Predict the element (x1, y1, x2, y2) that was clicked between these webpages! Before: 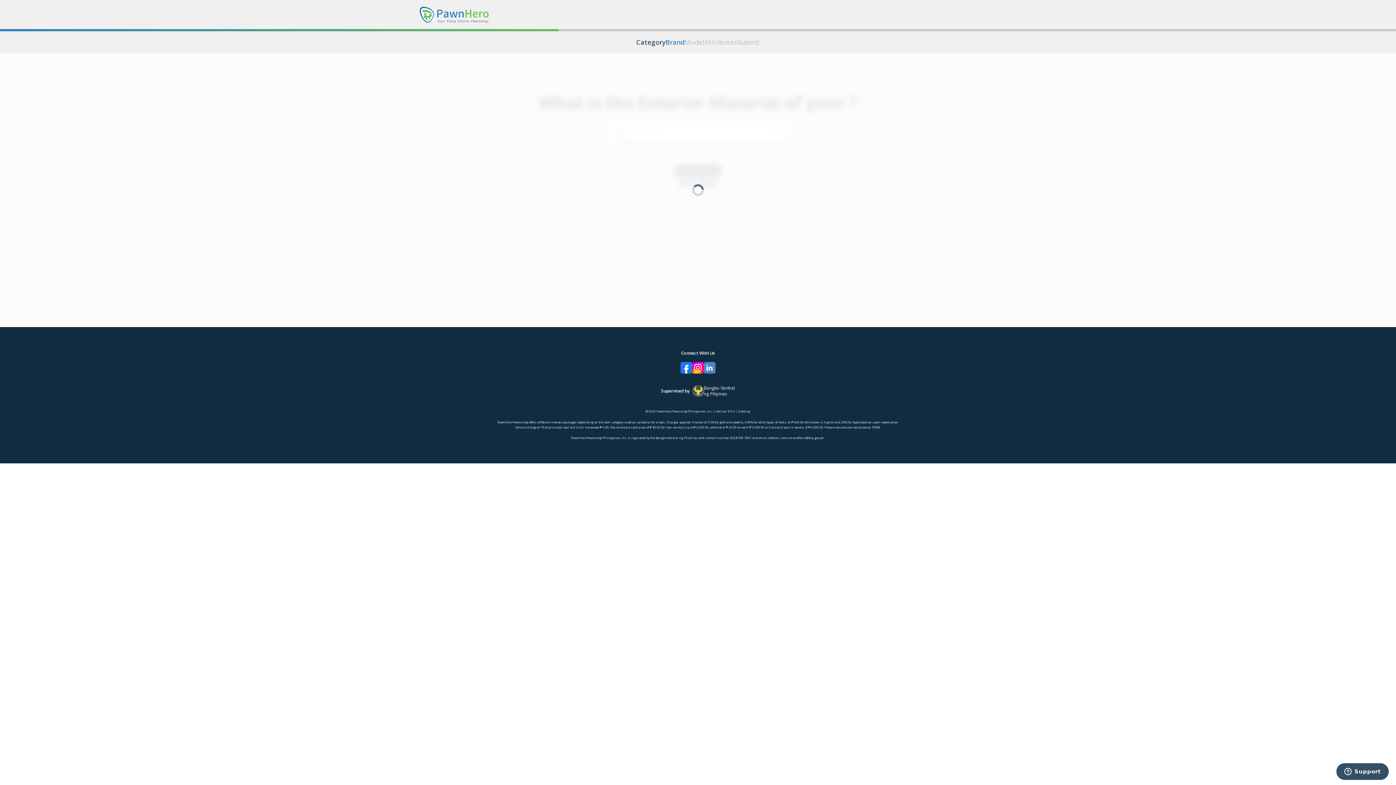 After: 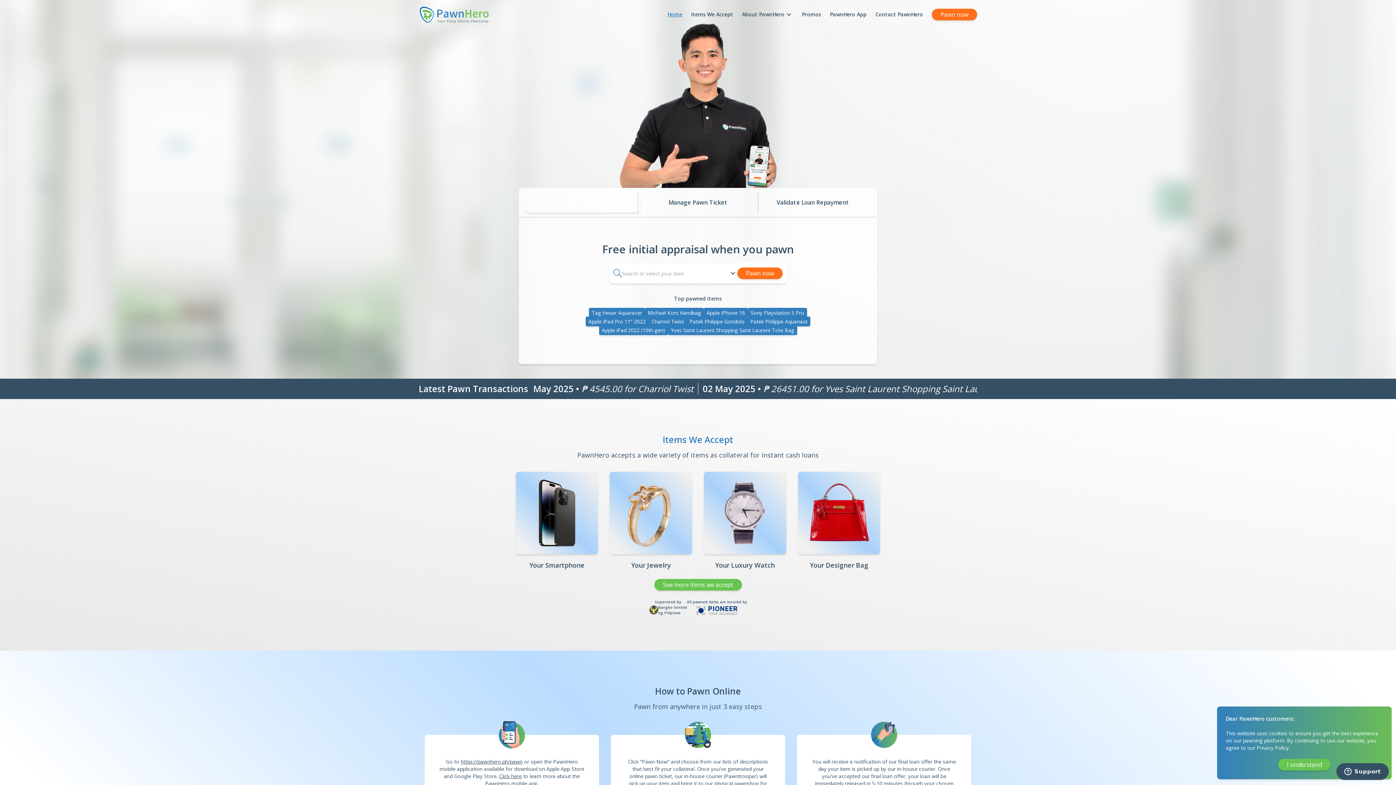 Action: bbox: (418, 5, 489, 23)